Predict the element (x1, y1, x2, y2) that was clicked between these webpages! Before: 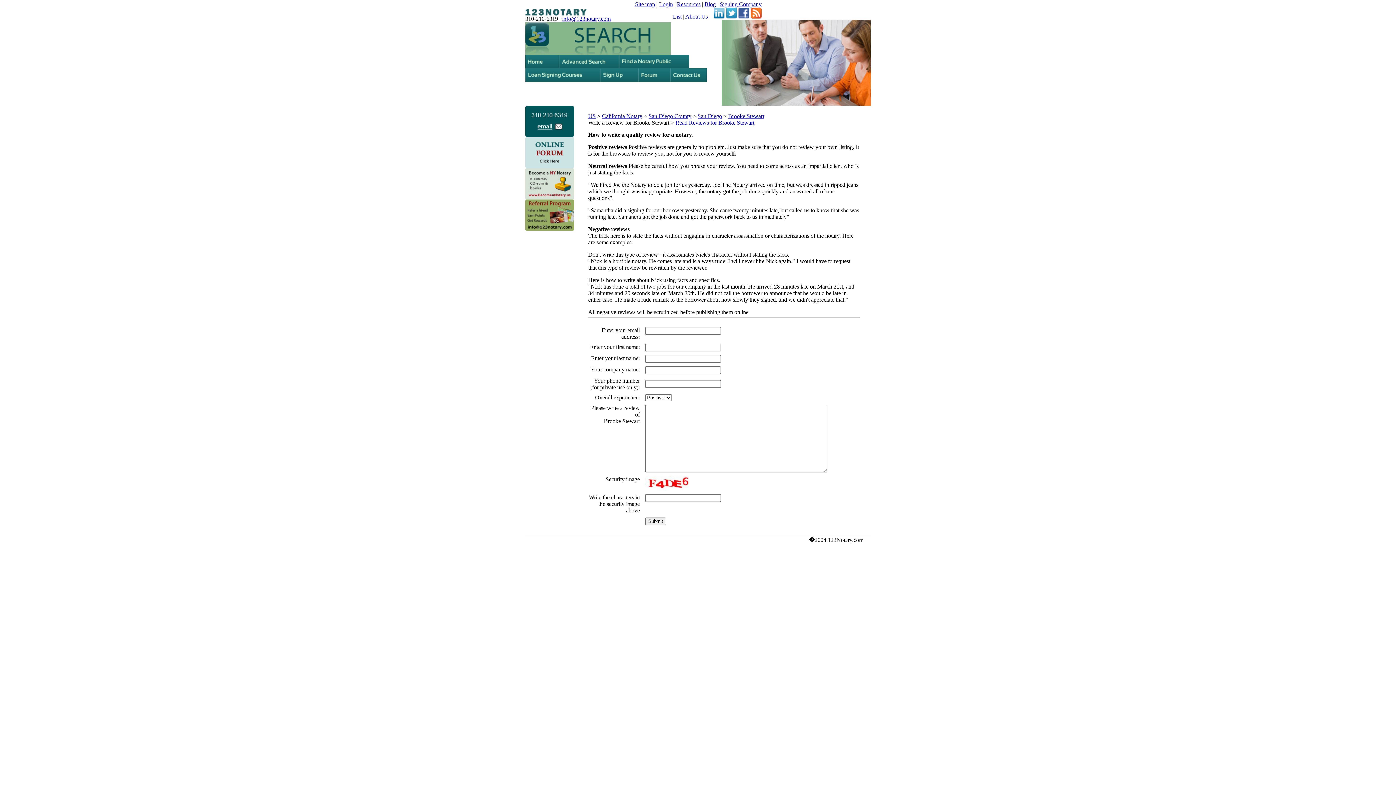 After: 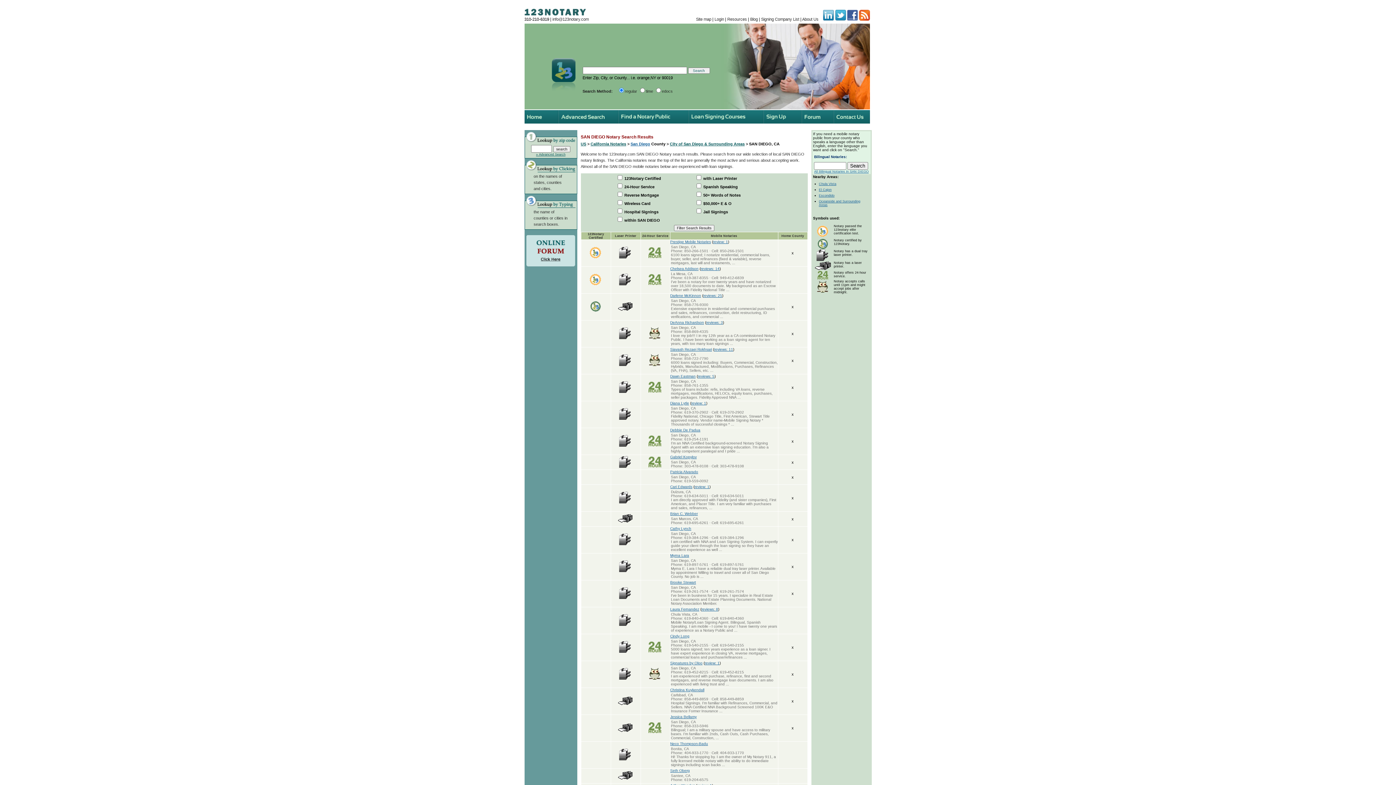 Action: bbox: (697, 113, 722, 119) label: San Diego